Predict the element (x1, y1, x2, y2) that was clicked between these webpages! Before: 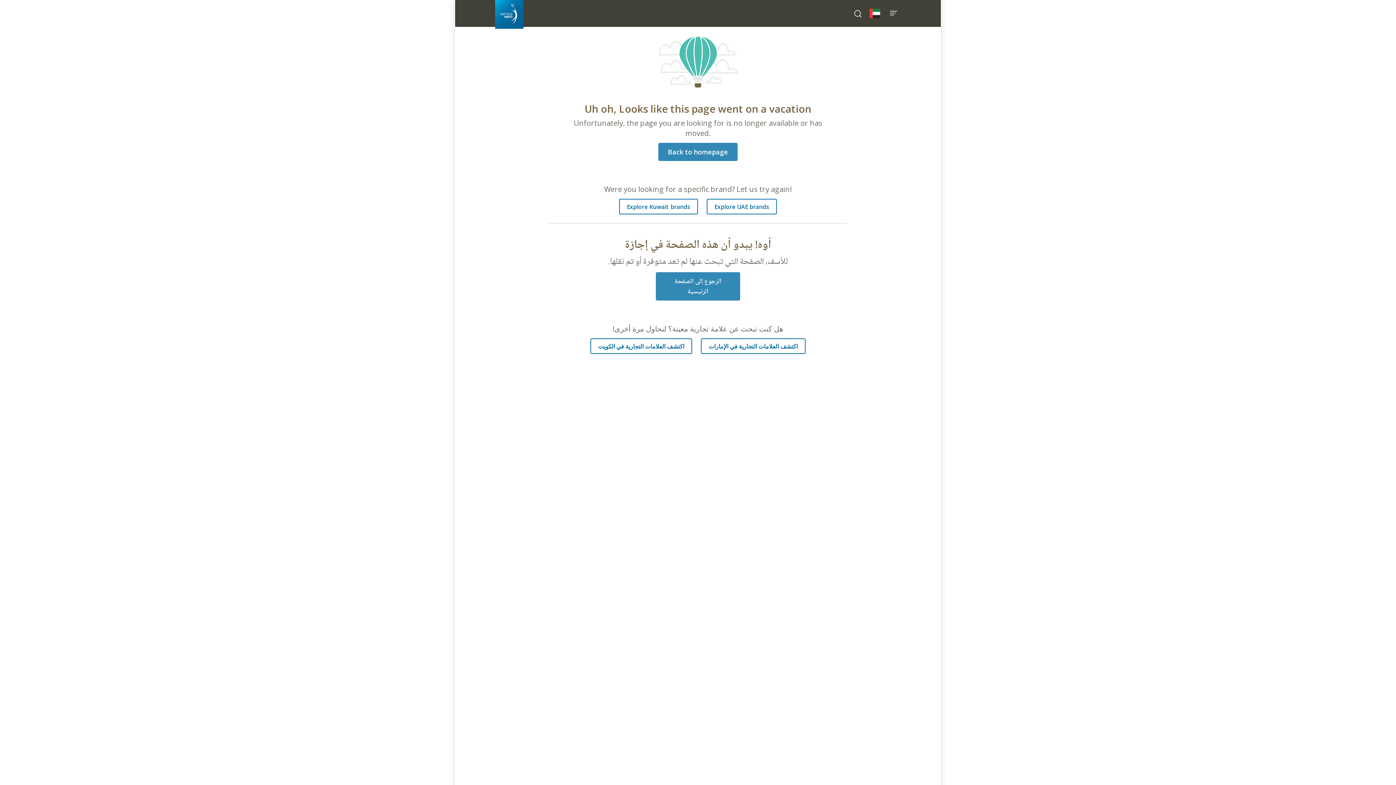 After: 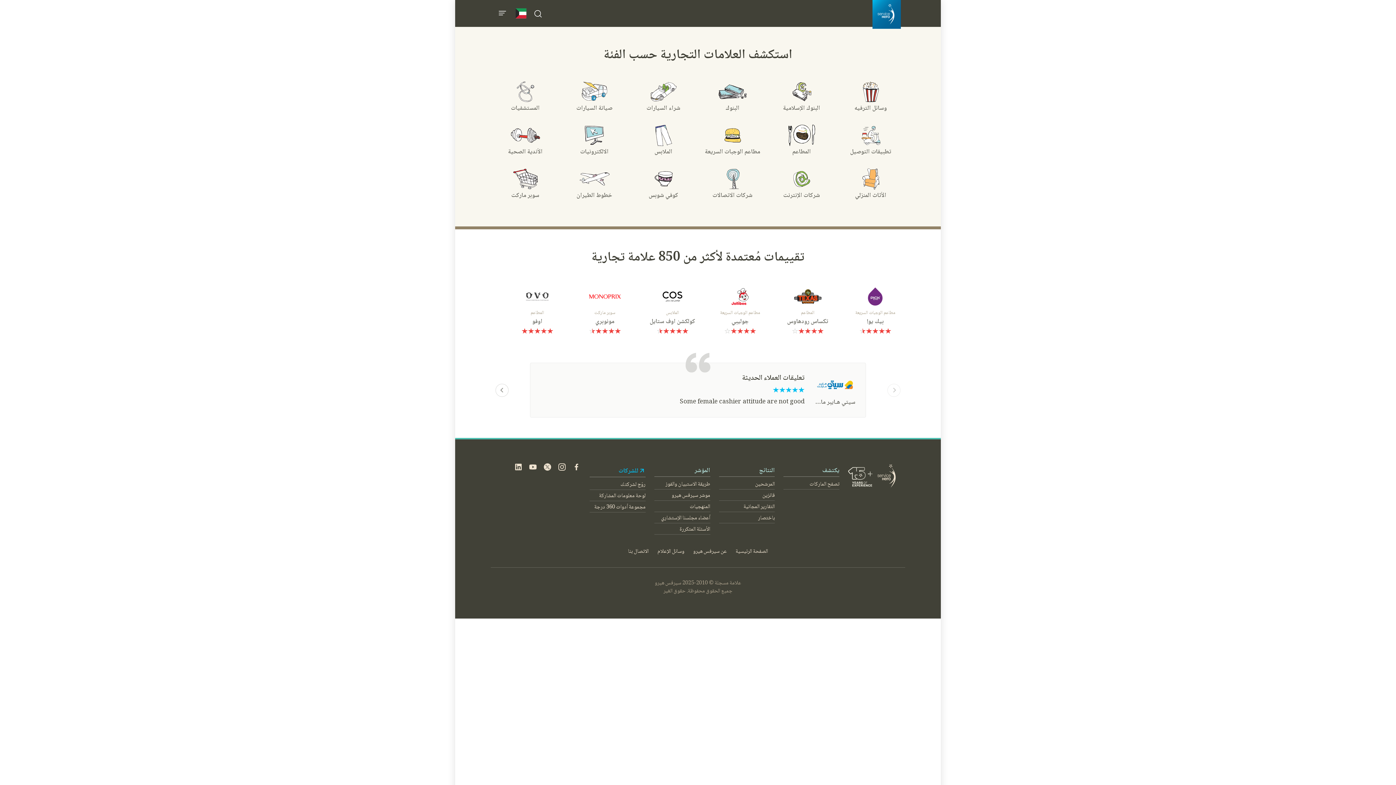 Action: bbox: (590, 338, 692, 354) label: اكتشف العلامات التجارية في الكويت